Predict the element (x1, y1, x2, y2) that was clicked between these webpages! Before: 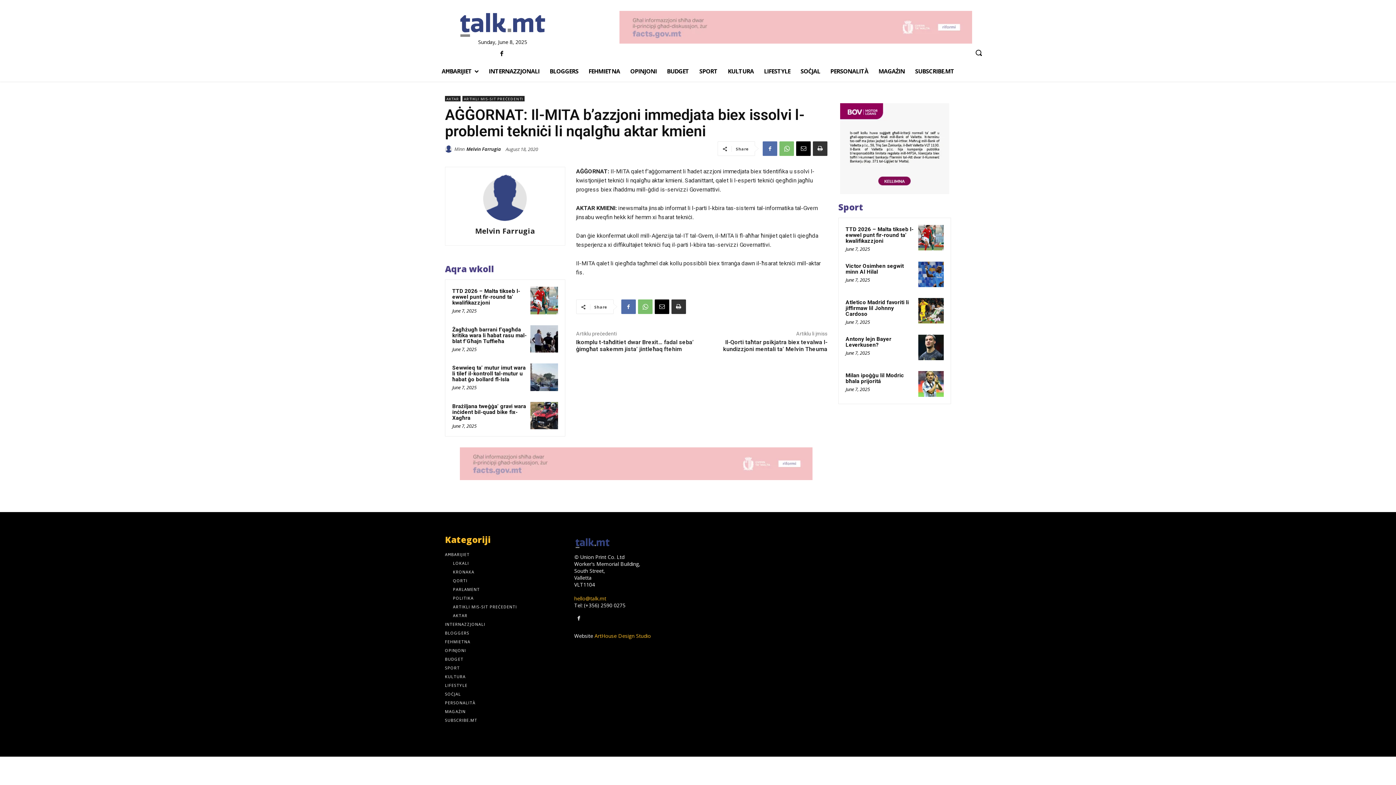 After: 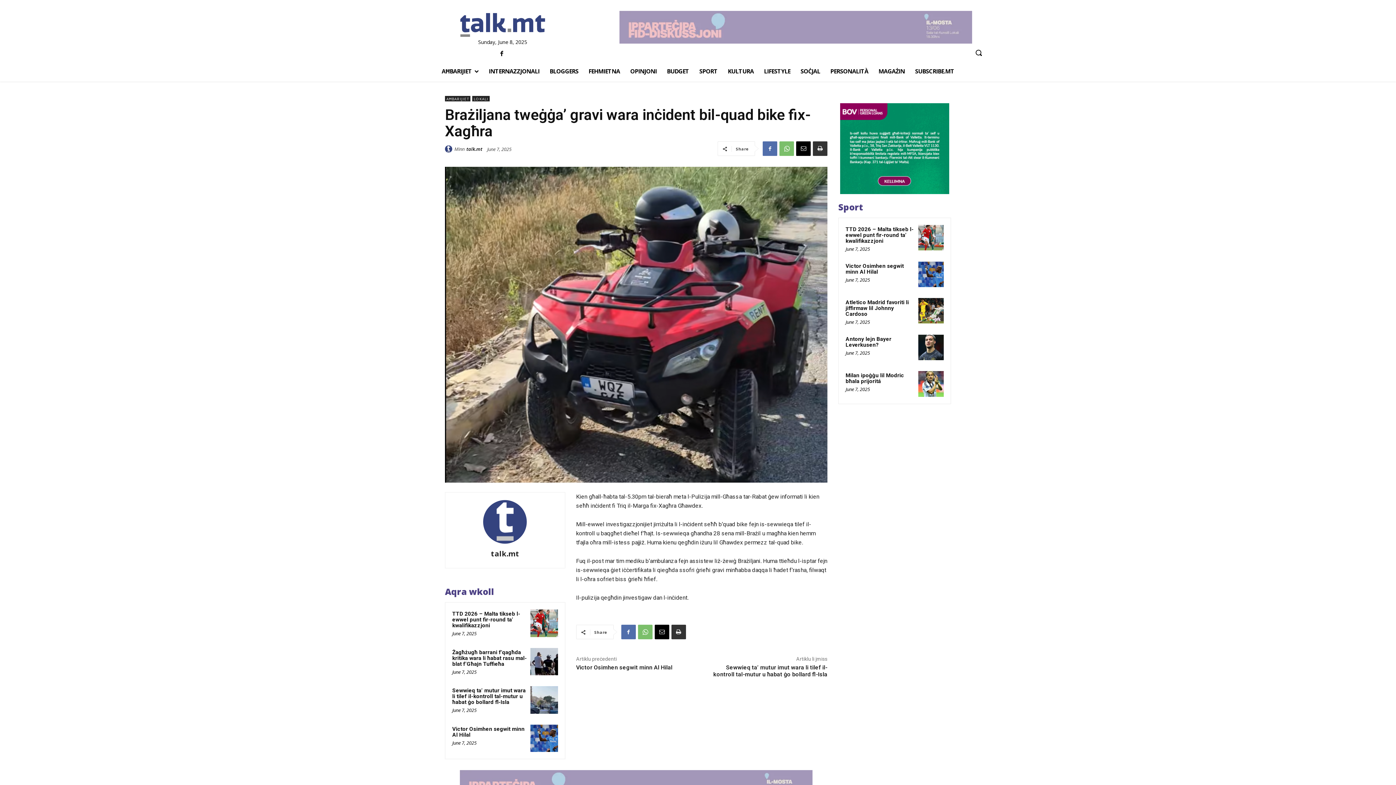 Action: bbox: (530, 402, 558, 429)